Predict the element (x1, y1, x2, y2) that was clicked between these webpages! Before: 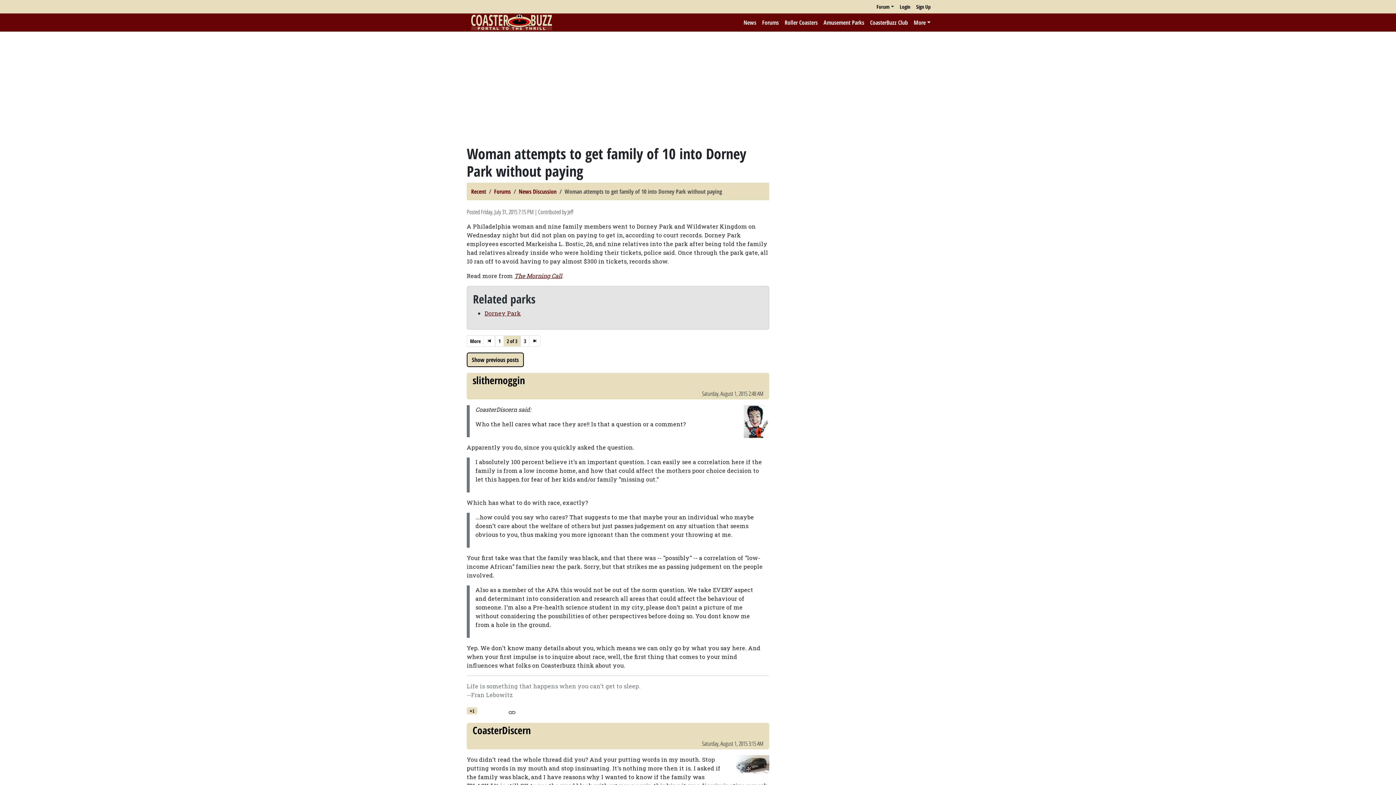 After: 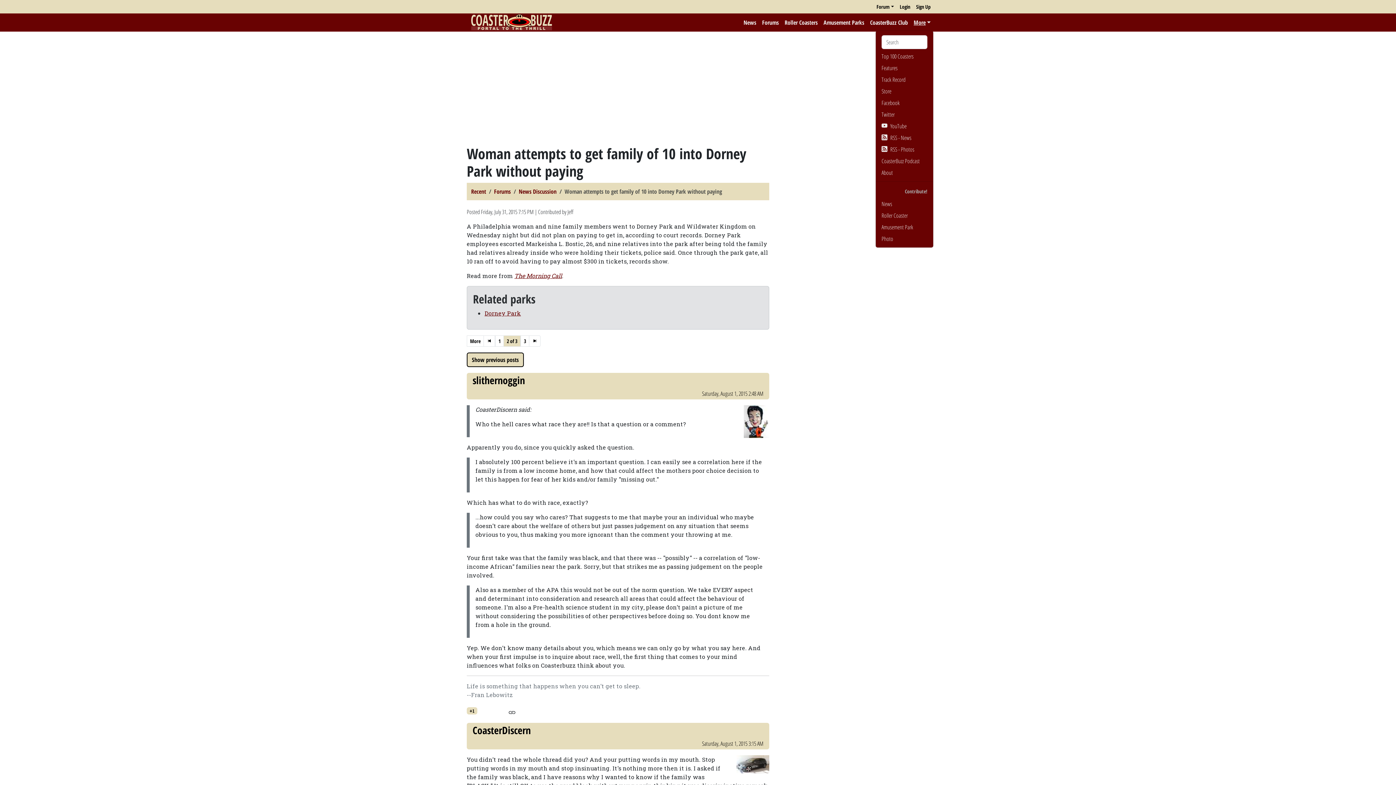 Action: bbox: (911, 15, 933, 29) label: More